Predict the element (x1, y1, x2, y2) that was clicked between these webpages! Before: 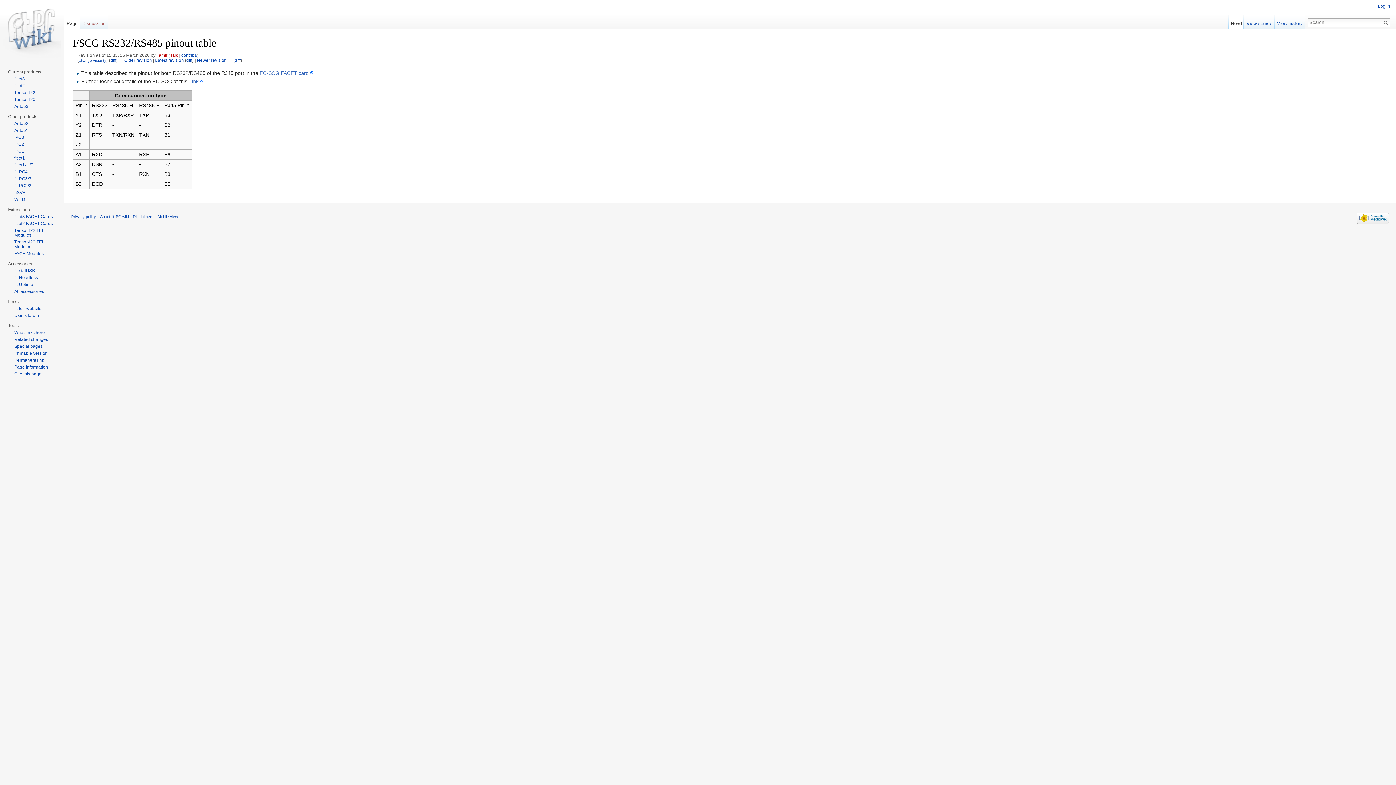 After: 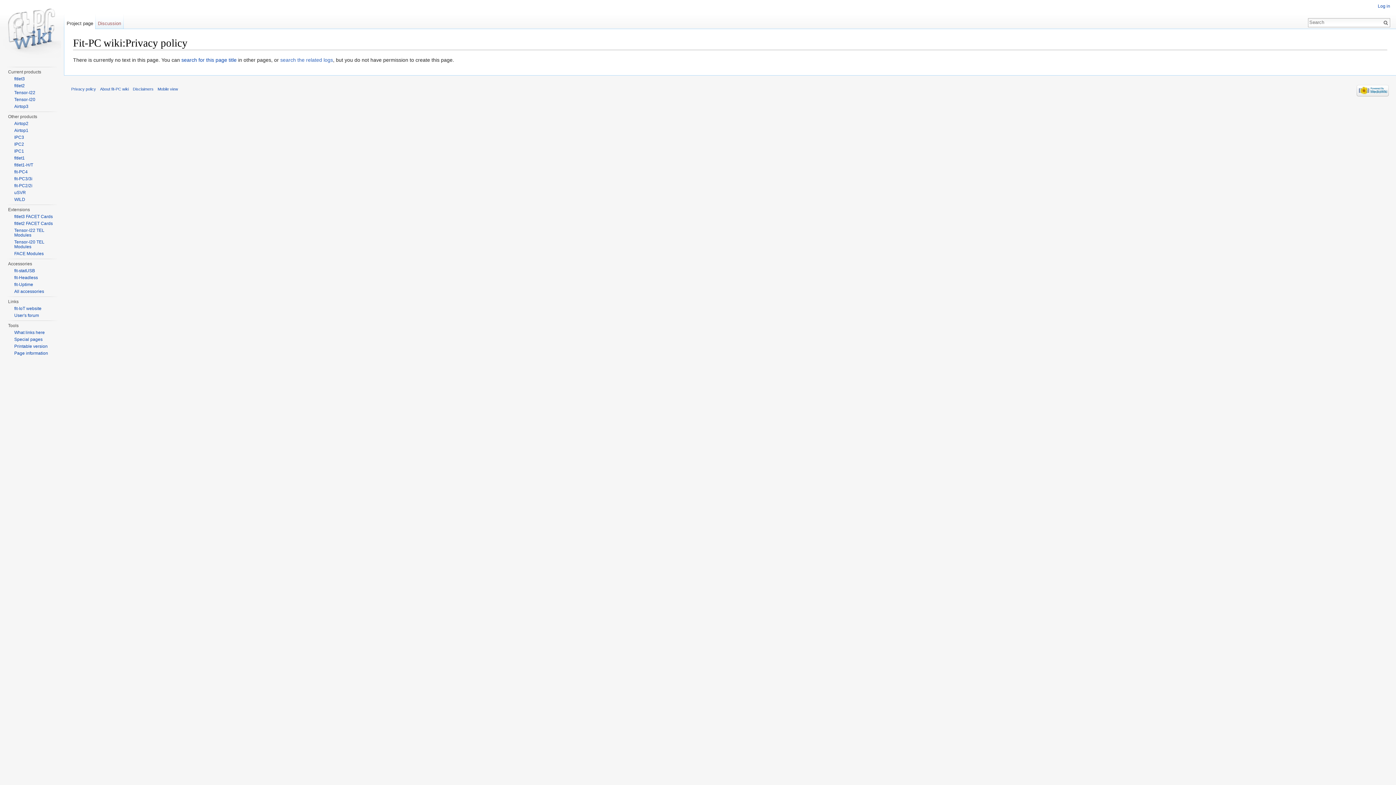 Action: bbox: (71, 214, 96, 218) label: Privacy policy